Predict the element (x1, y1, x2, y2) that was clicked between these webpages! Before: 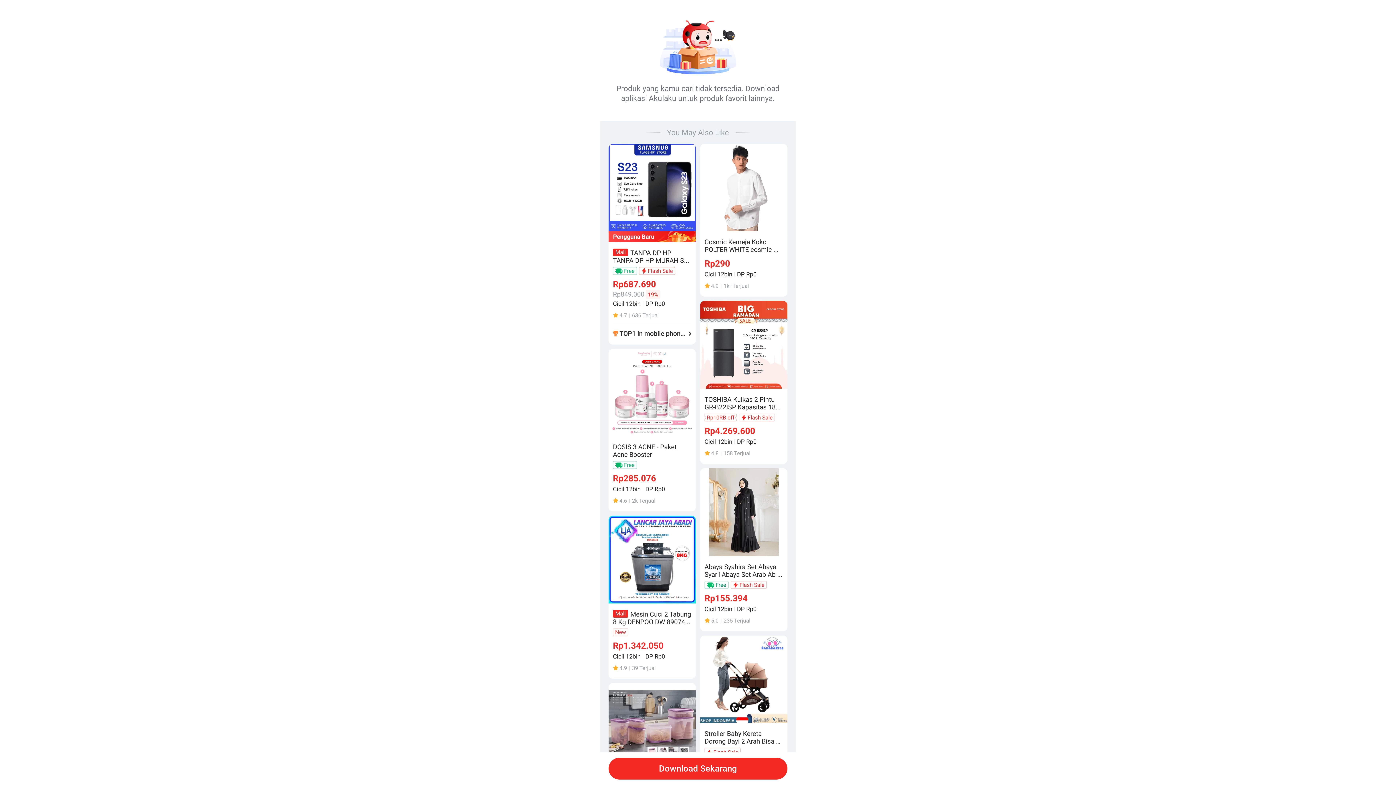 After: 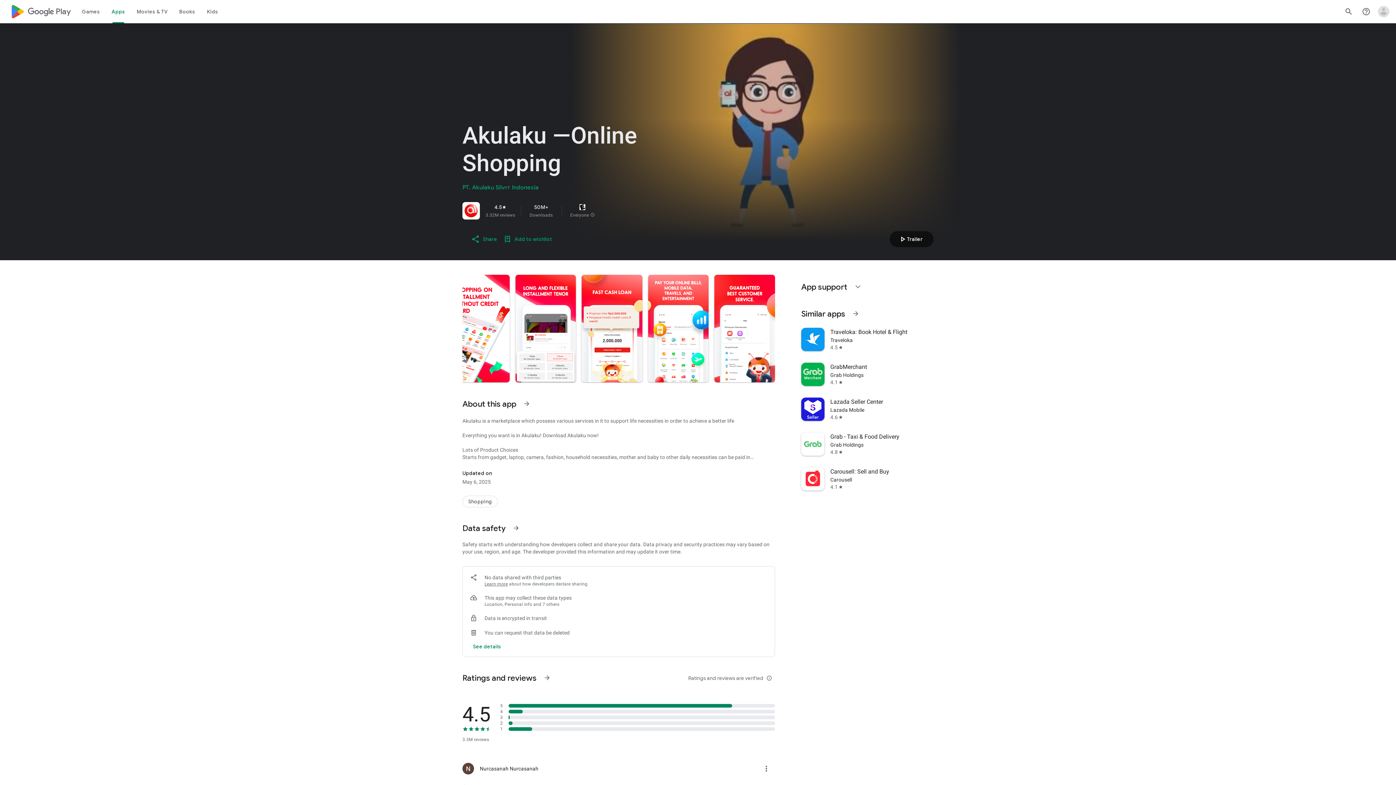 Action: bbox: (608, 758, 787, 780) label: Download Sekarang